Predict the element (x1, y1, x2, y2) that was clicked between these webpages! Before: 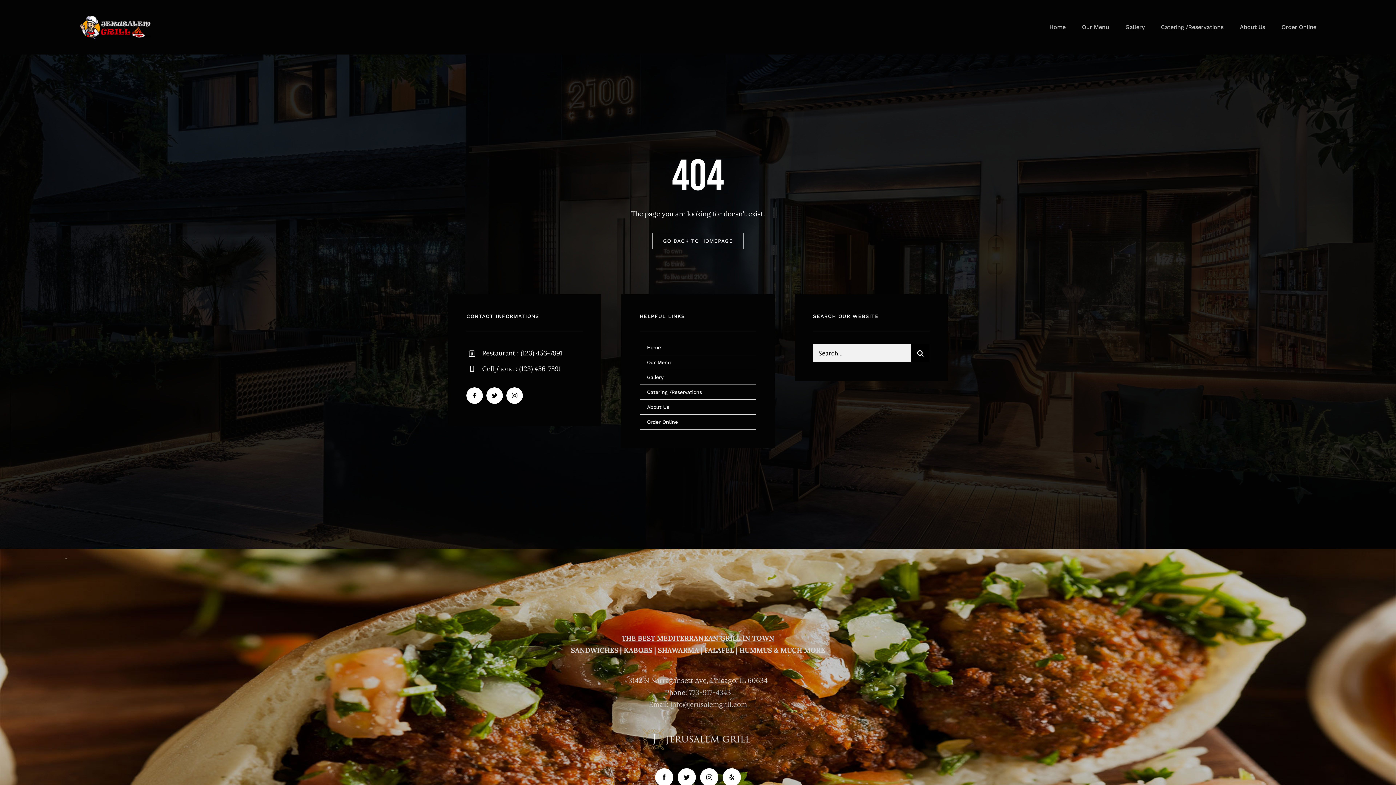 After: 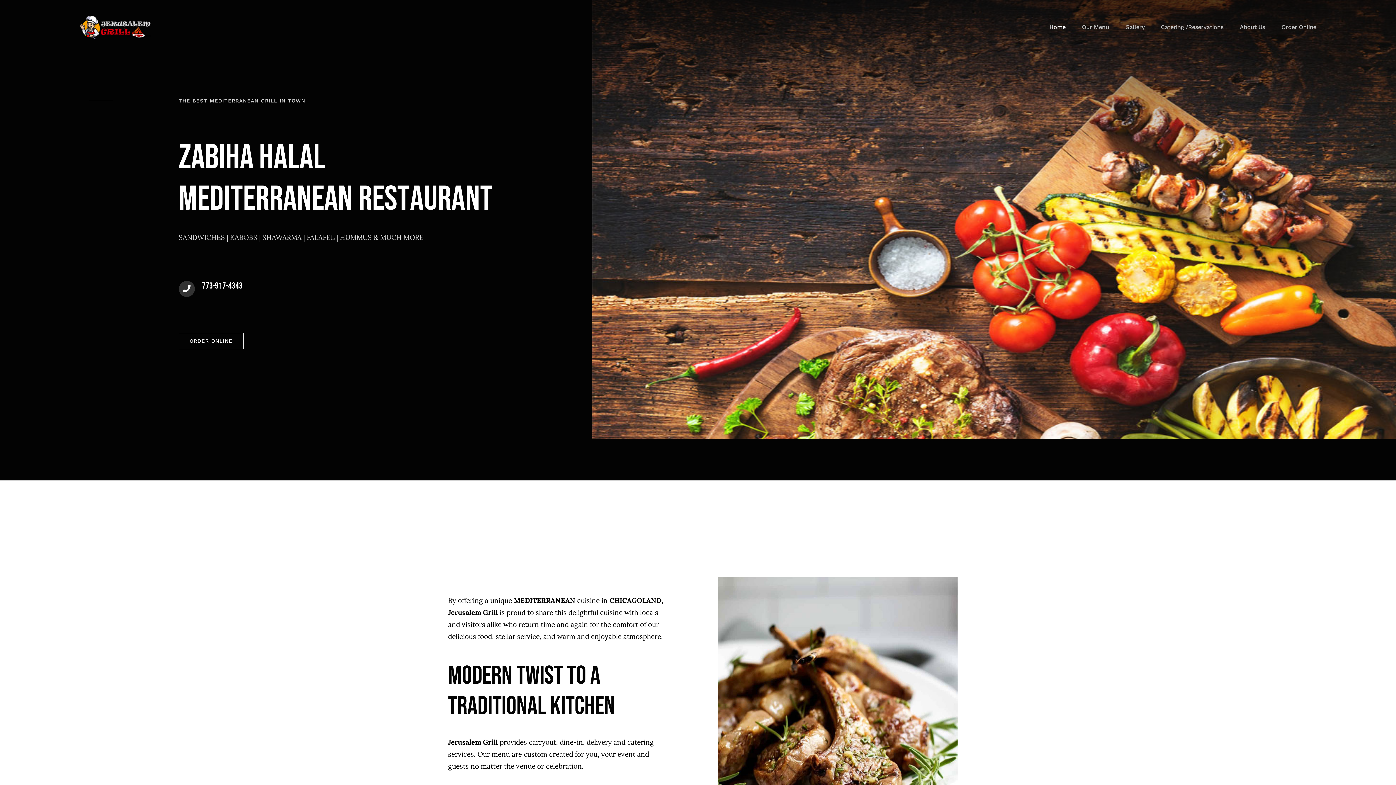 Action: bbox: (639, 340, 756, 355) label: Home